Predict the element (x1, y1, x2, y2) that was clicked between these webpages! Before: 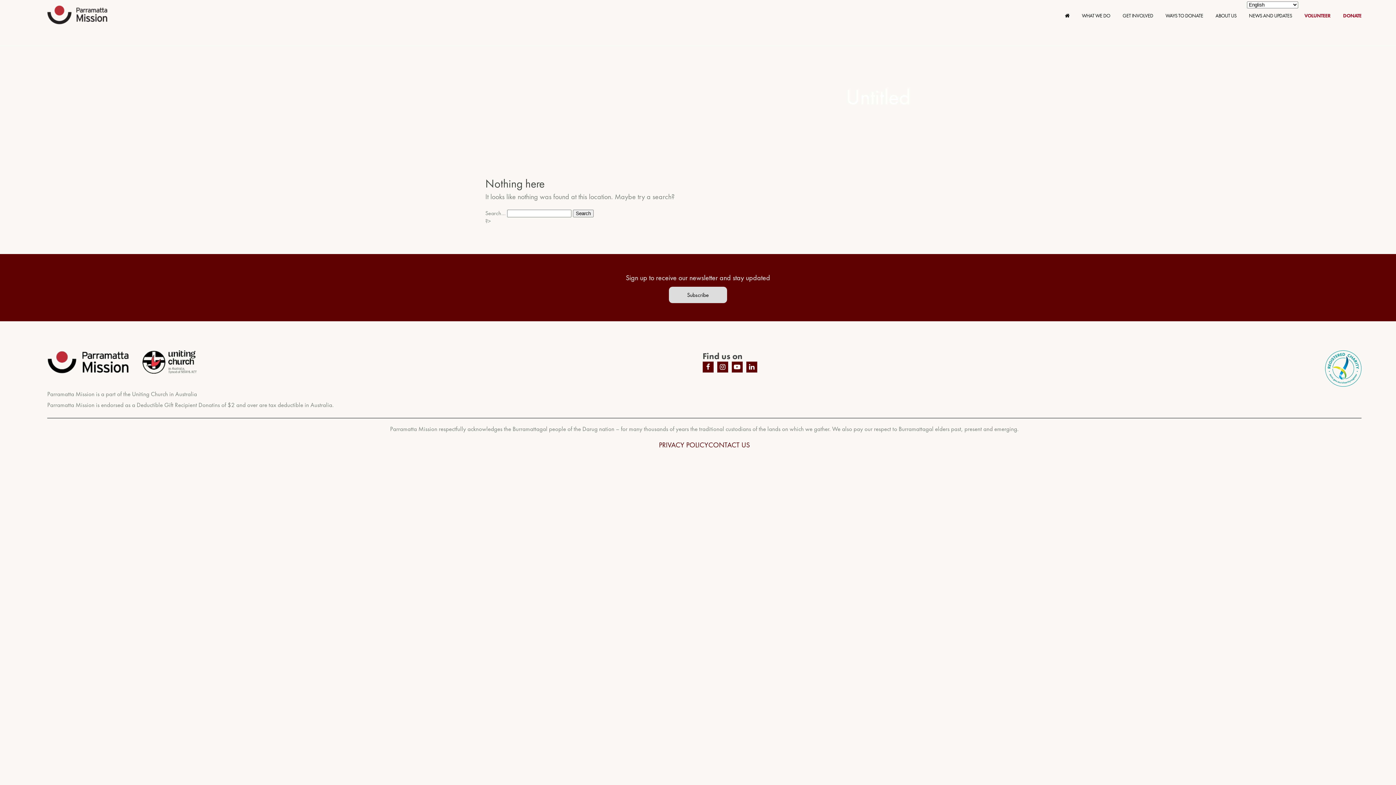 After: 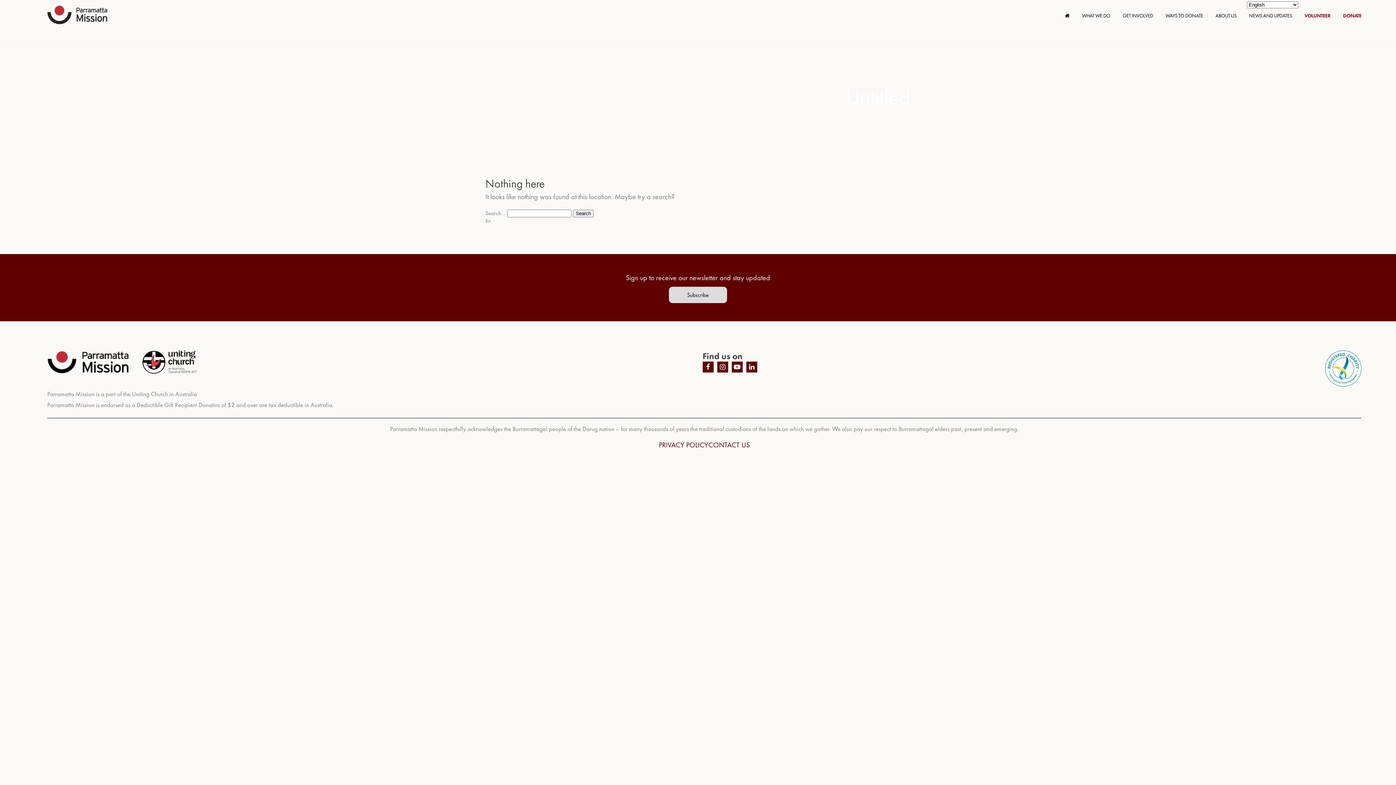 Action: bbox: (717, 361, 728, 372)